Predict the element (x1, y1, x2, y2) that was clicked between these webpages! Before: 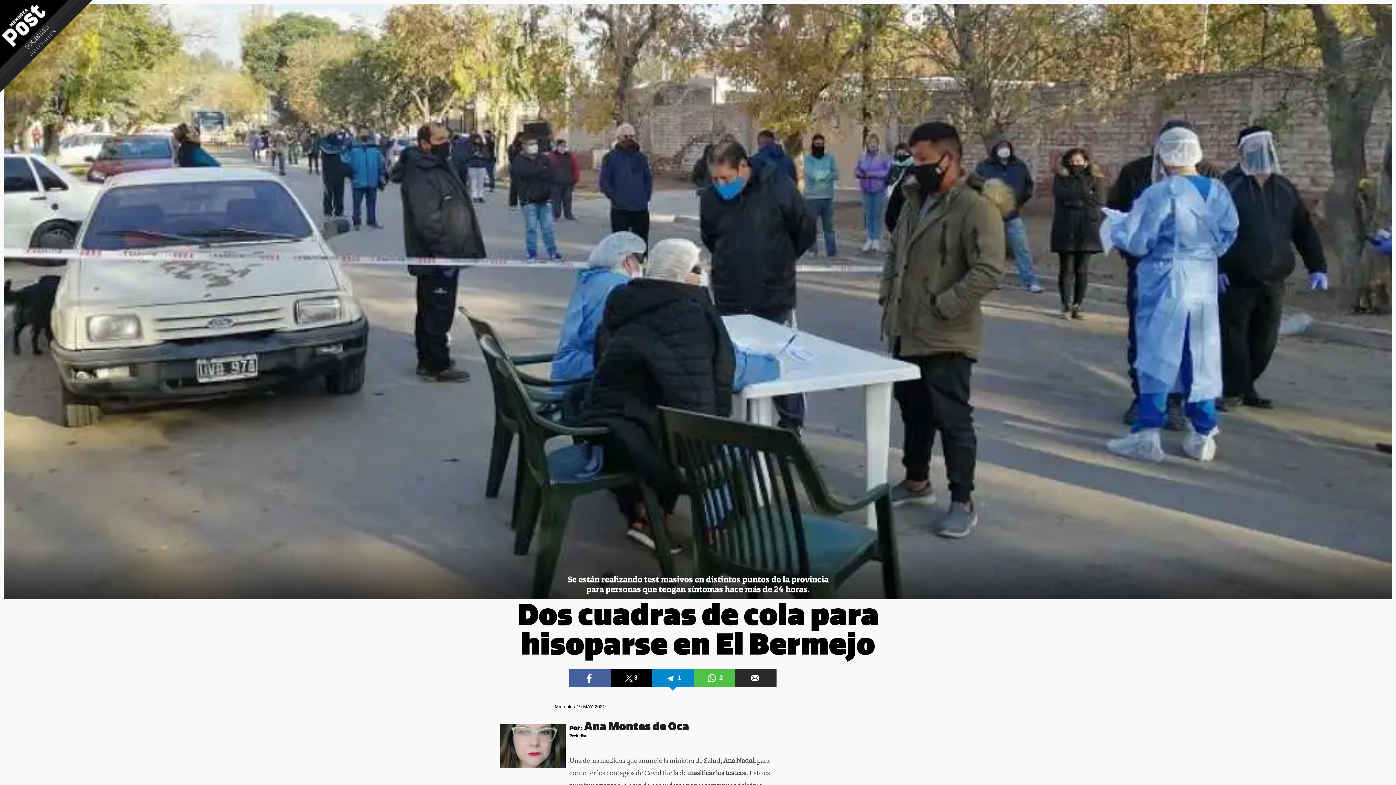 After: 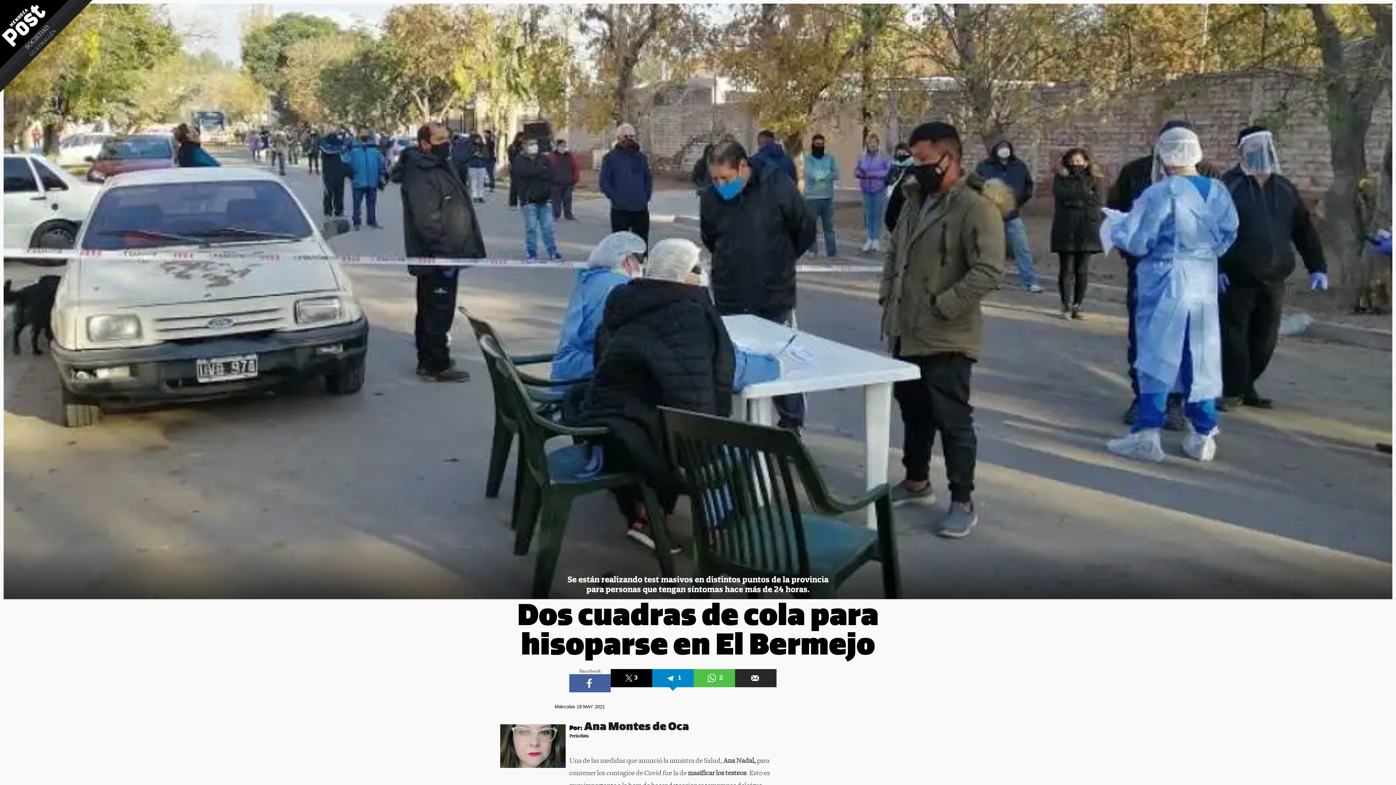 Action: bbox: (569, 669, 610, 687)